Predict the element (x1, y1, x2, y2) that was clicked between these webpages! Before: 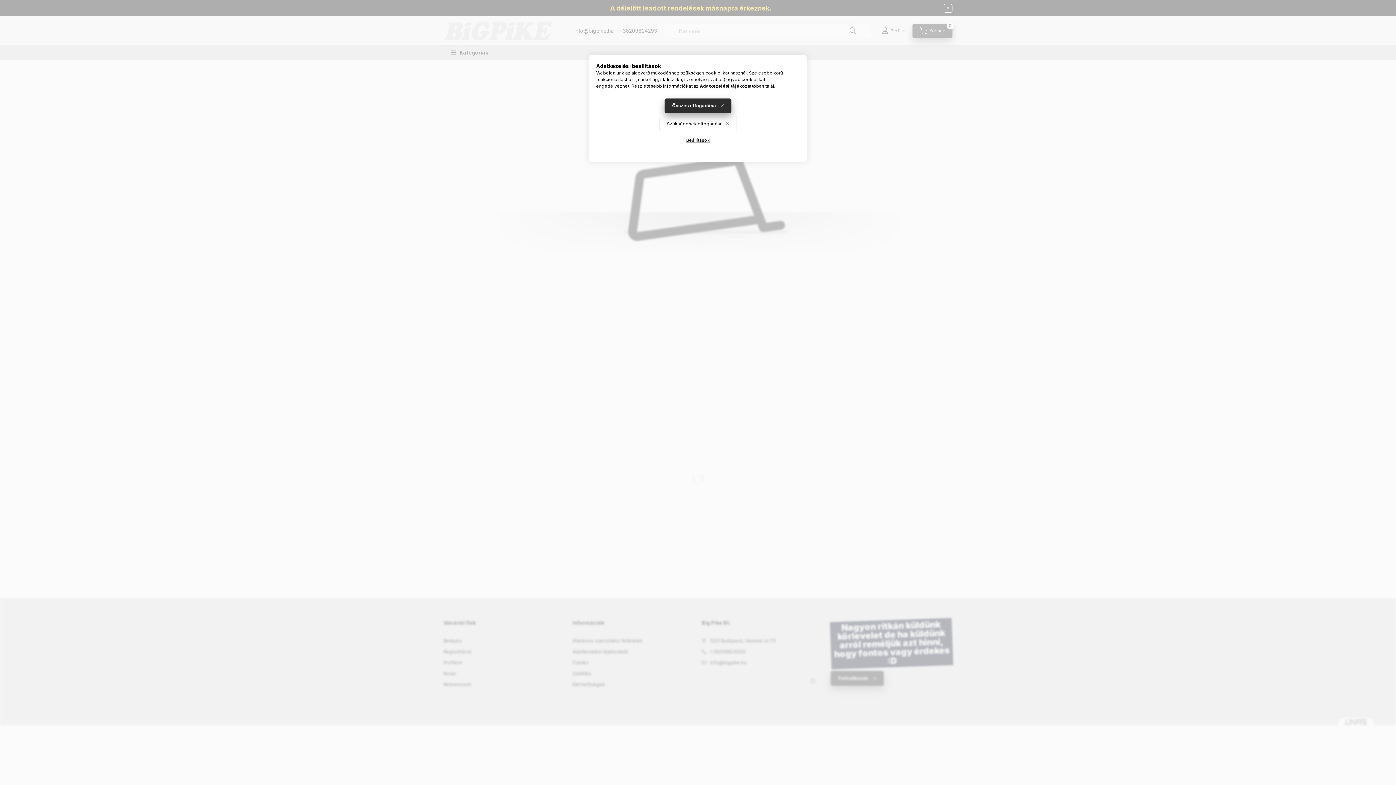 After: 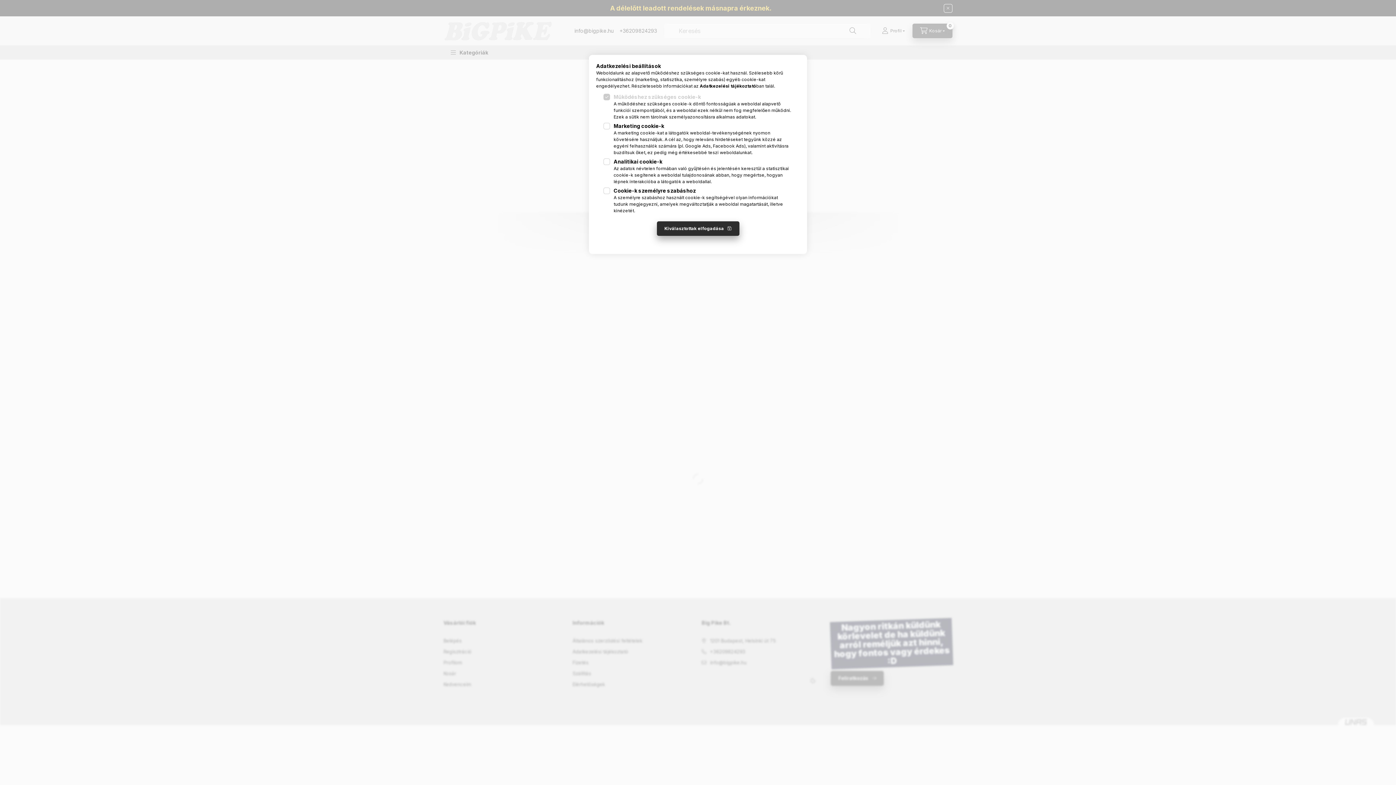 Action: label: Beállítások bbox: (678, 133, 717, 147)